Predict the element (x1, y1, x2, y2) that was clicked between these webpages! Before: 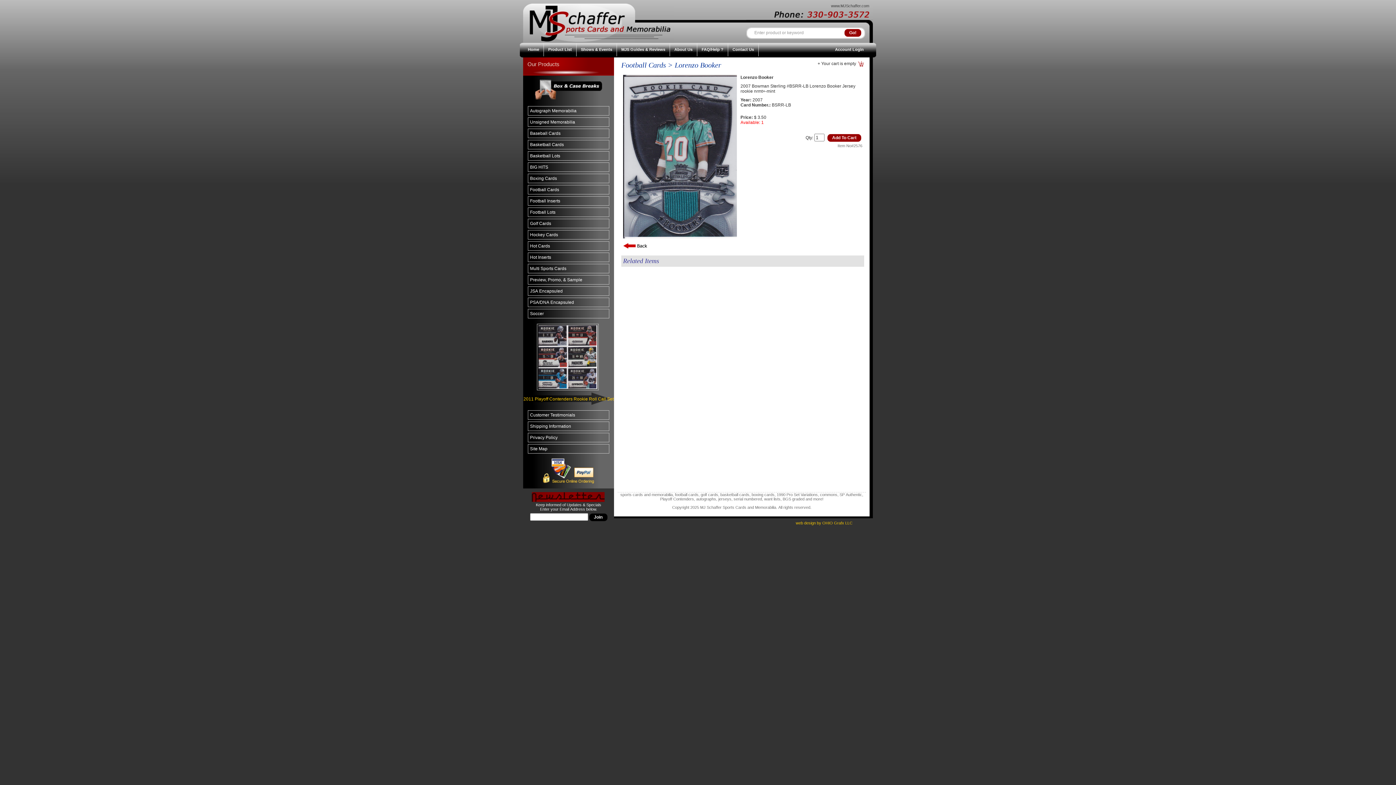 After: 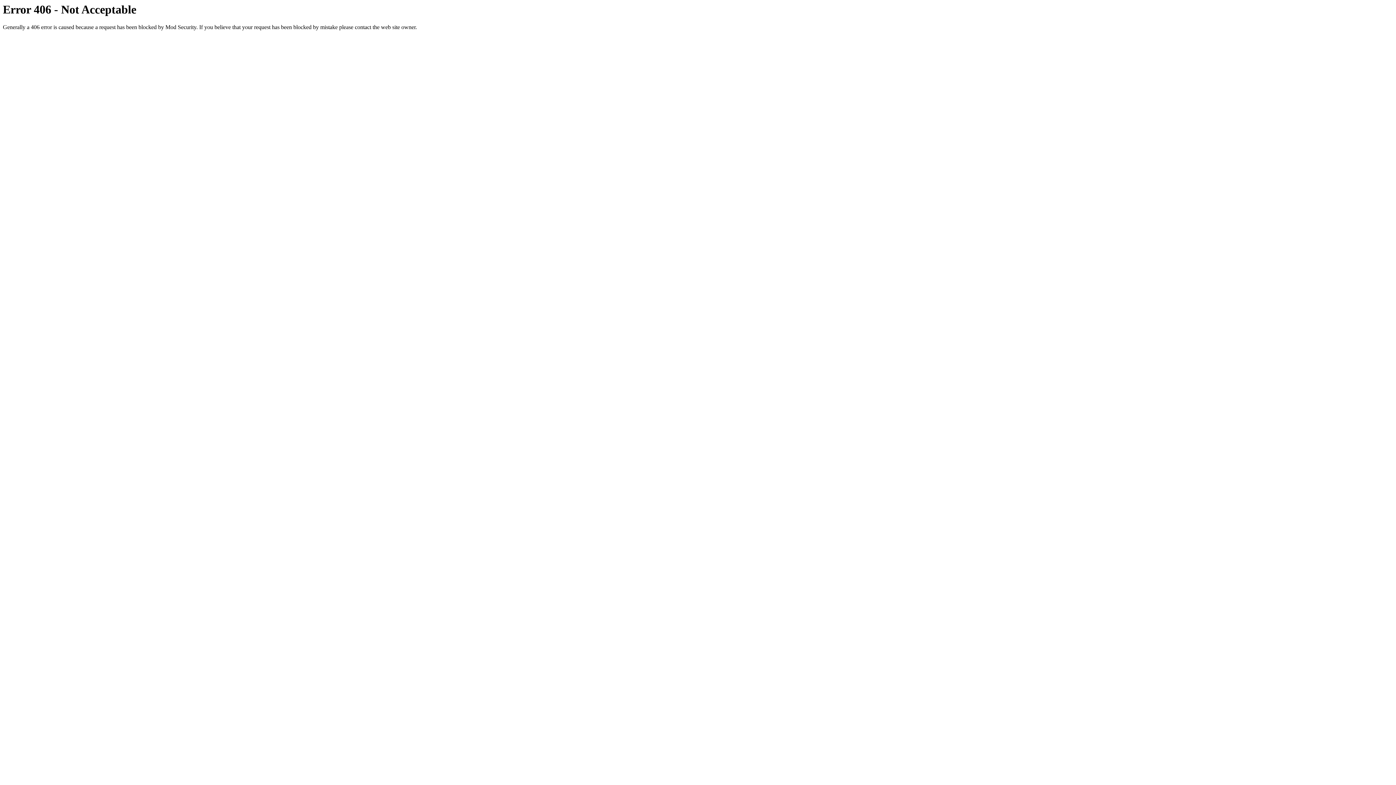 Action: label: JSA Encapsuled bbox: (528, 286, 609, 295)